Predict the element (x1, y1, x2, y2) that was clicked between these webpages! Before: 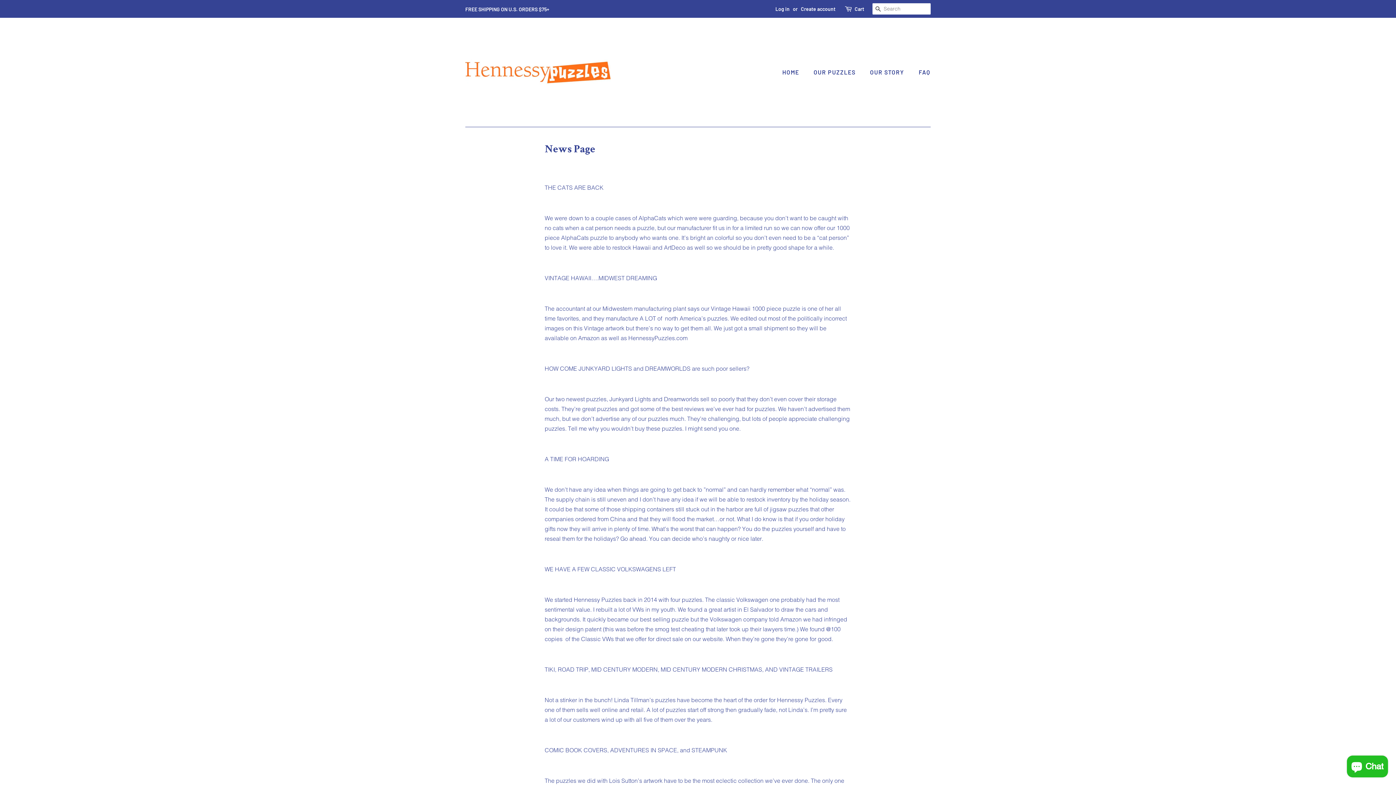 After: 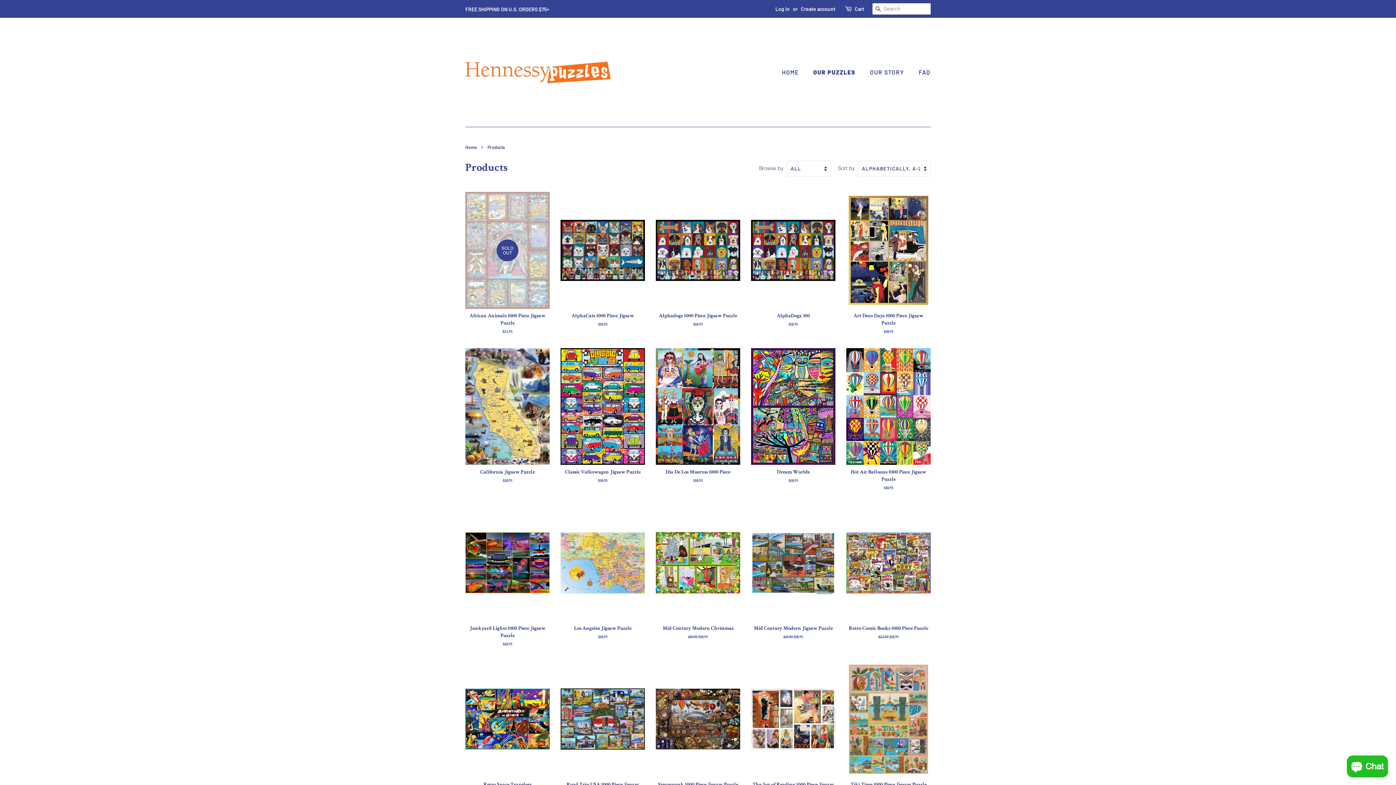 Action: bbox: (808, 64, 863, 79) label: OUR PUZZLES